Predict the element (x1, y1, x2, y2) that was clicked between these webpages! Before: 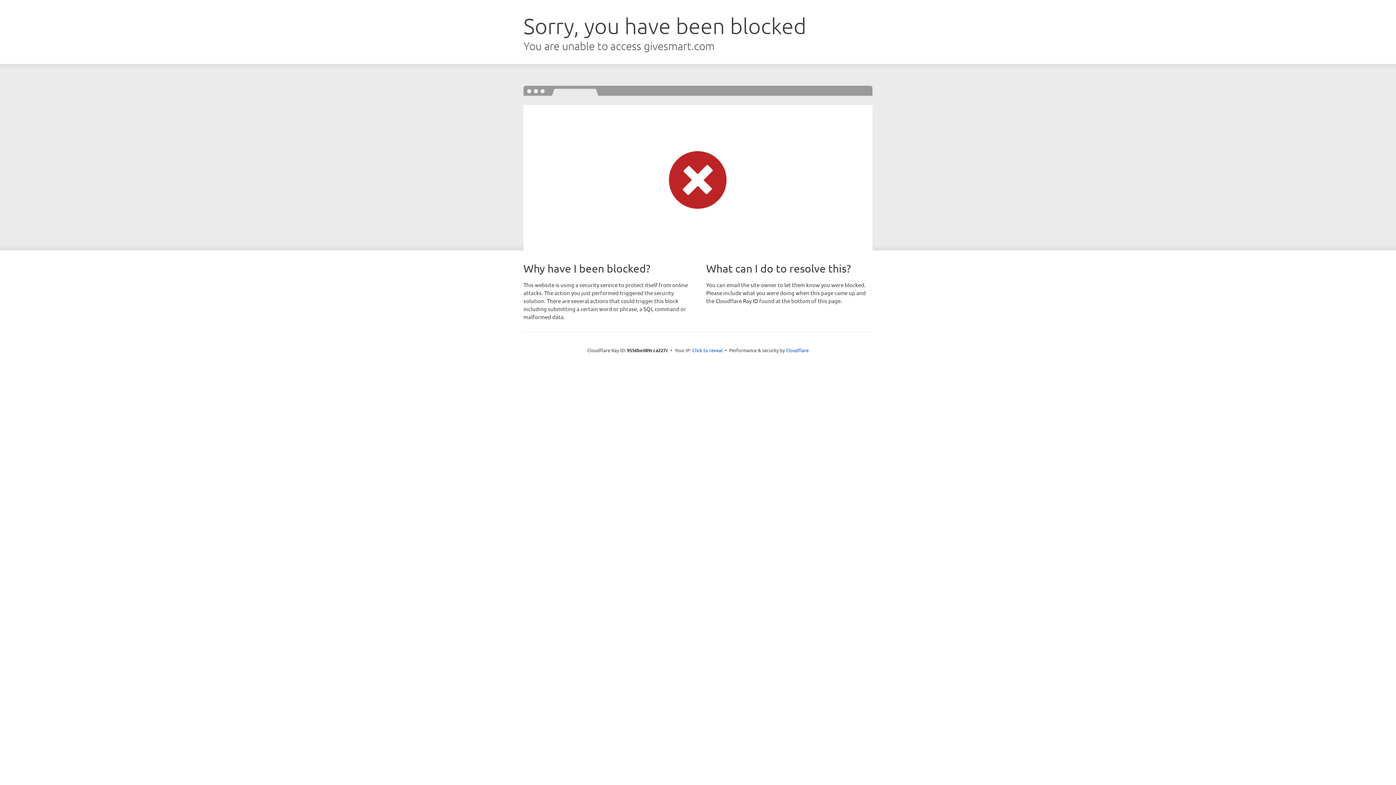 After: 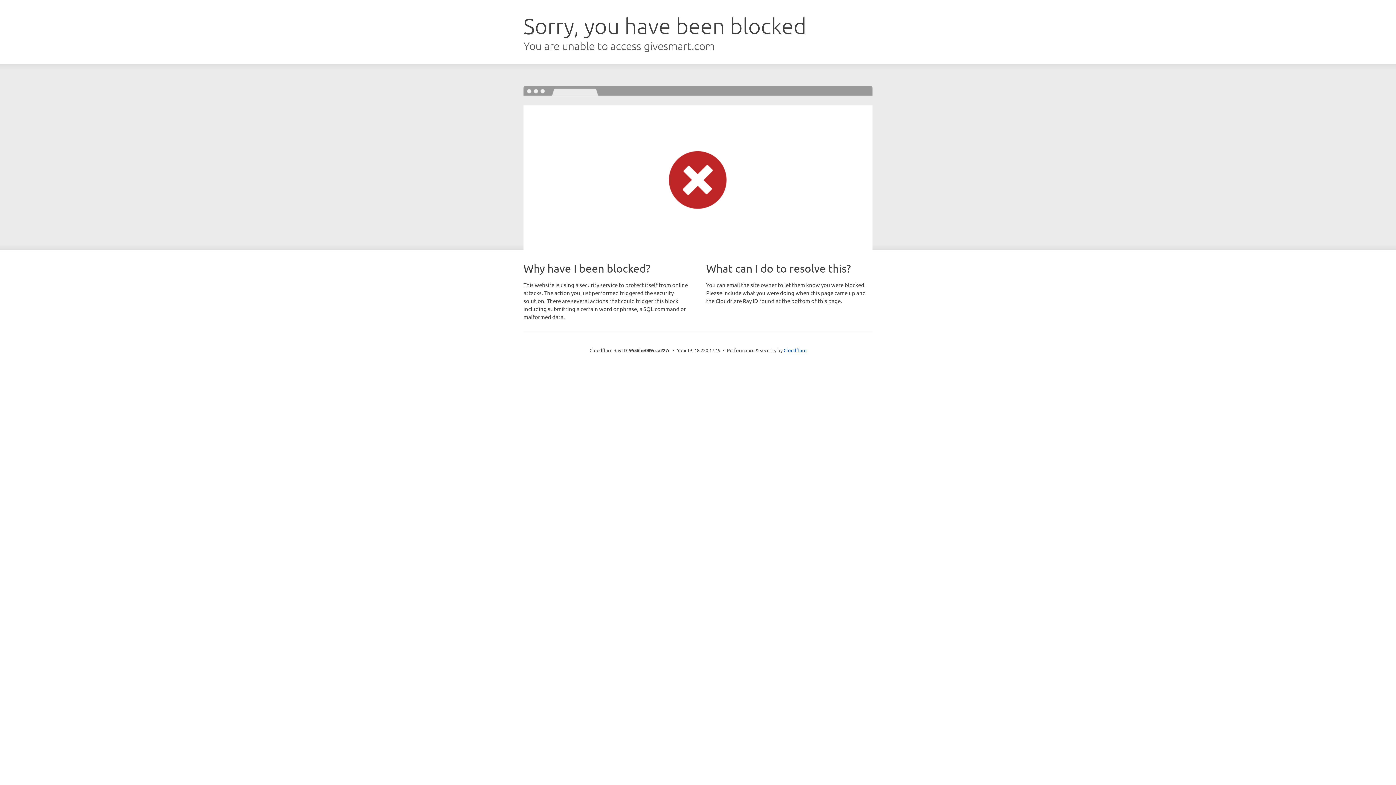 Action: bbox: (692, 346, 722, 353) label: Click to reveal